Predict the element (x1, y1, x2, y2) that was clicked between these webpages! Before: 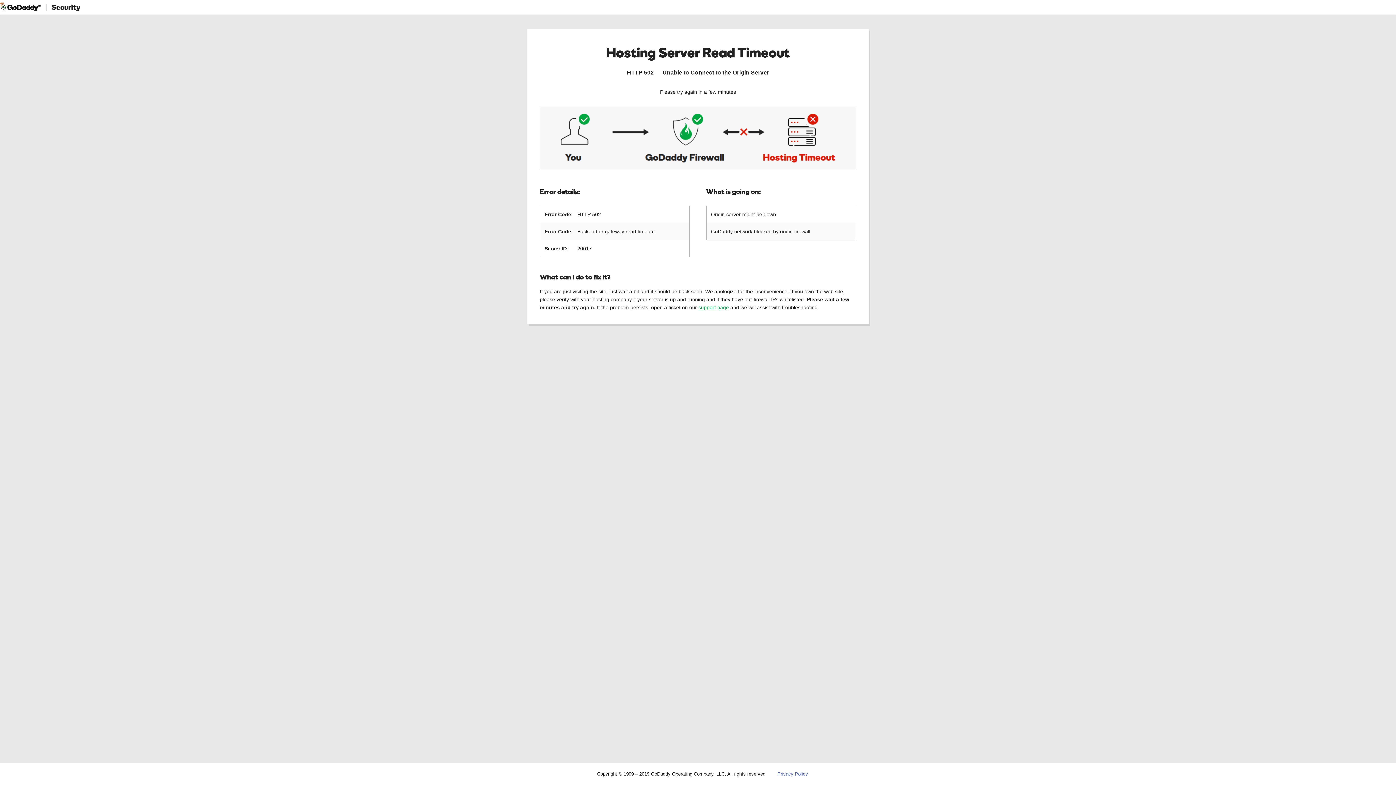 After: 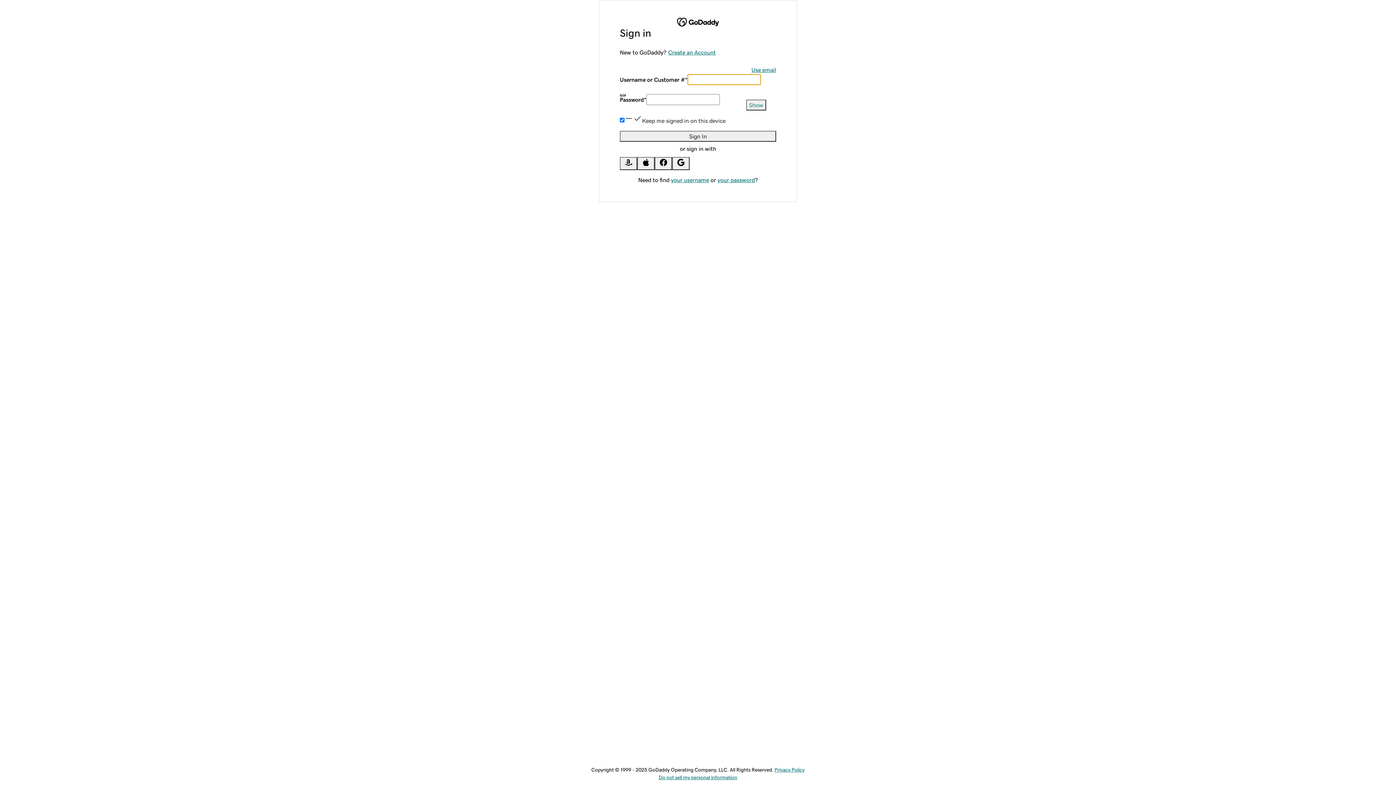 Action: label: support page bbox: (698, 304, 729, 310)